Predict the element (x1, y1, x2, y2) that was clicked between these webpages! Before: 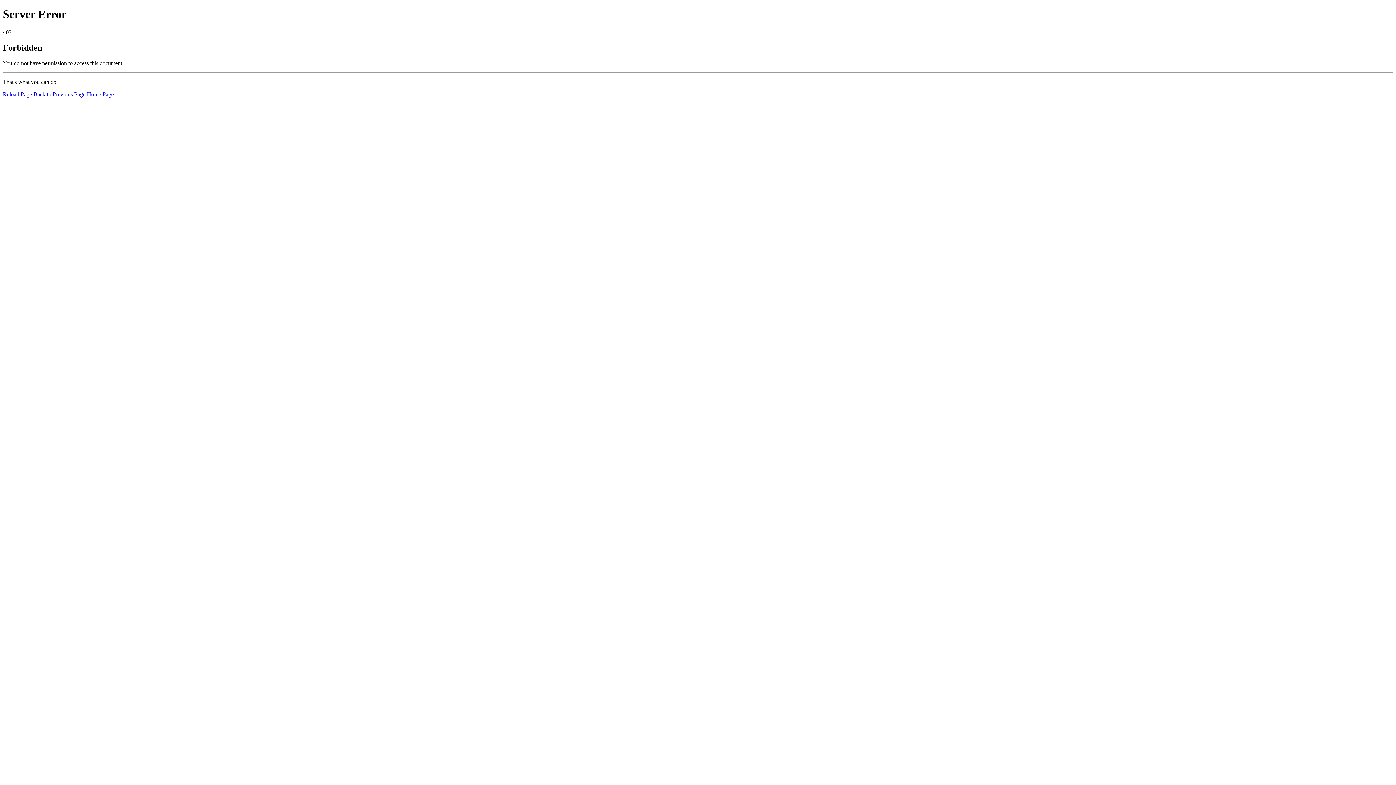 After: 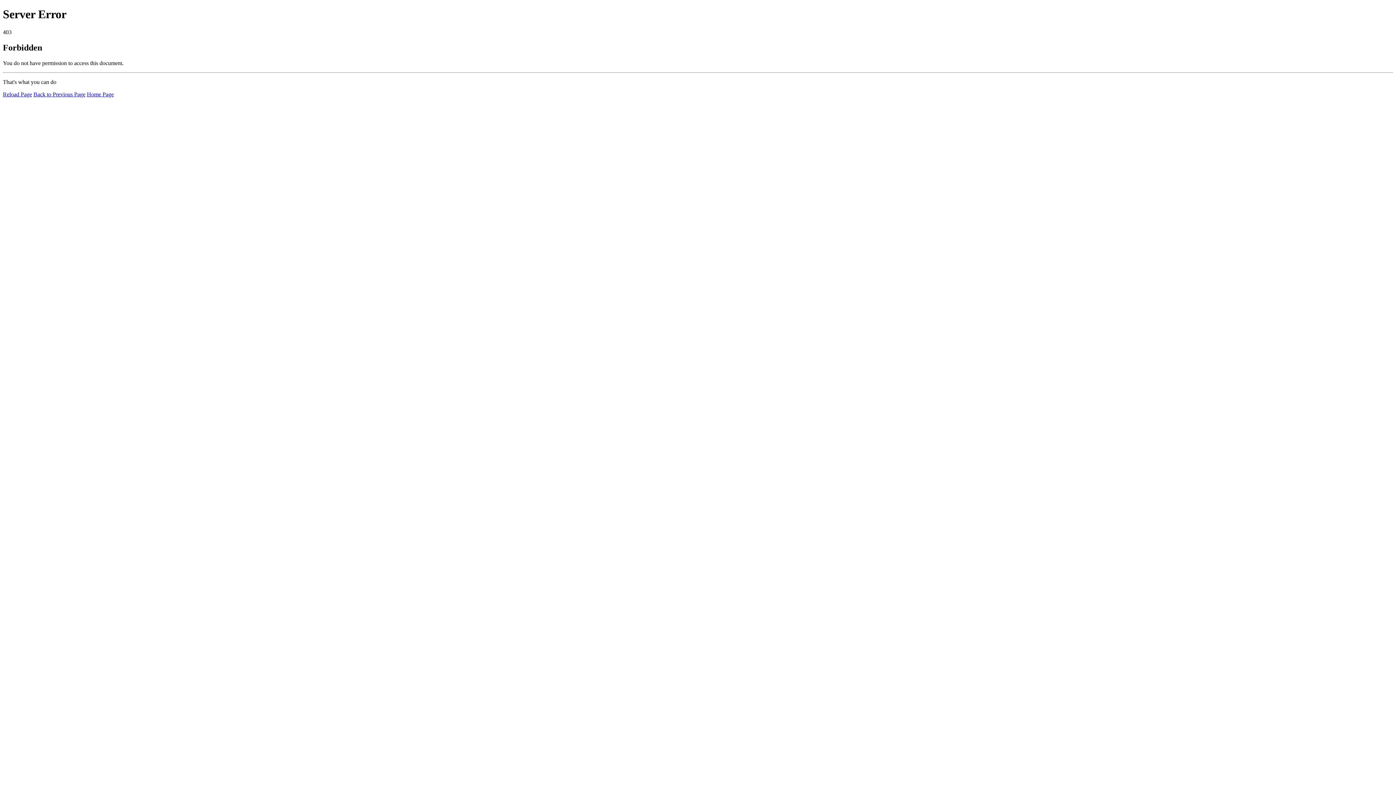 Action: bbox: (86, 91, 113, 97) label: Home Page